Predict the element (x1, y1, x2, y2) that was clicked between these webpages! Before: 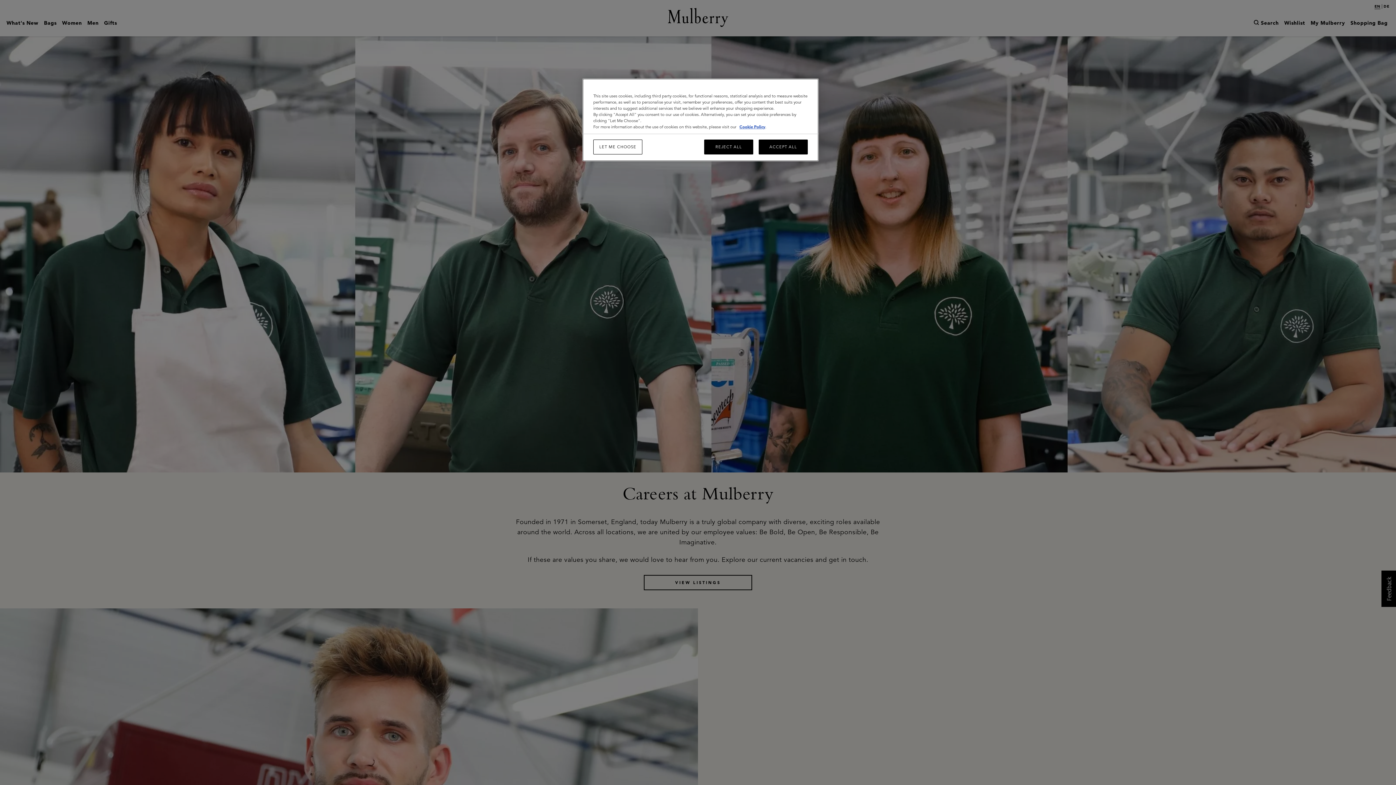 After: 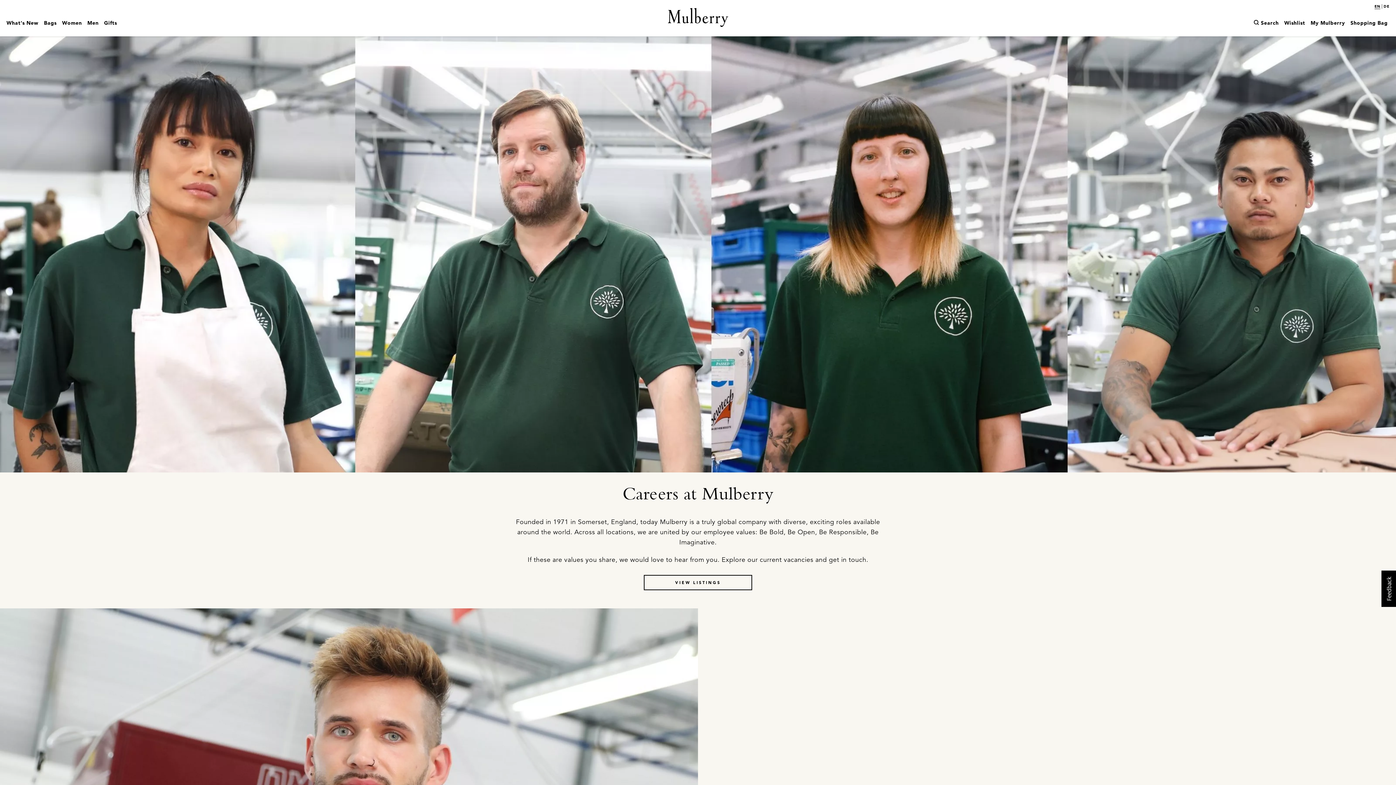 Action: bbox: (704, 139, 753, 154) label: REJECT ALL